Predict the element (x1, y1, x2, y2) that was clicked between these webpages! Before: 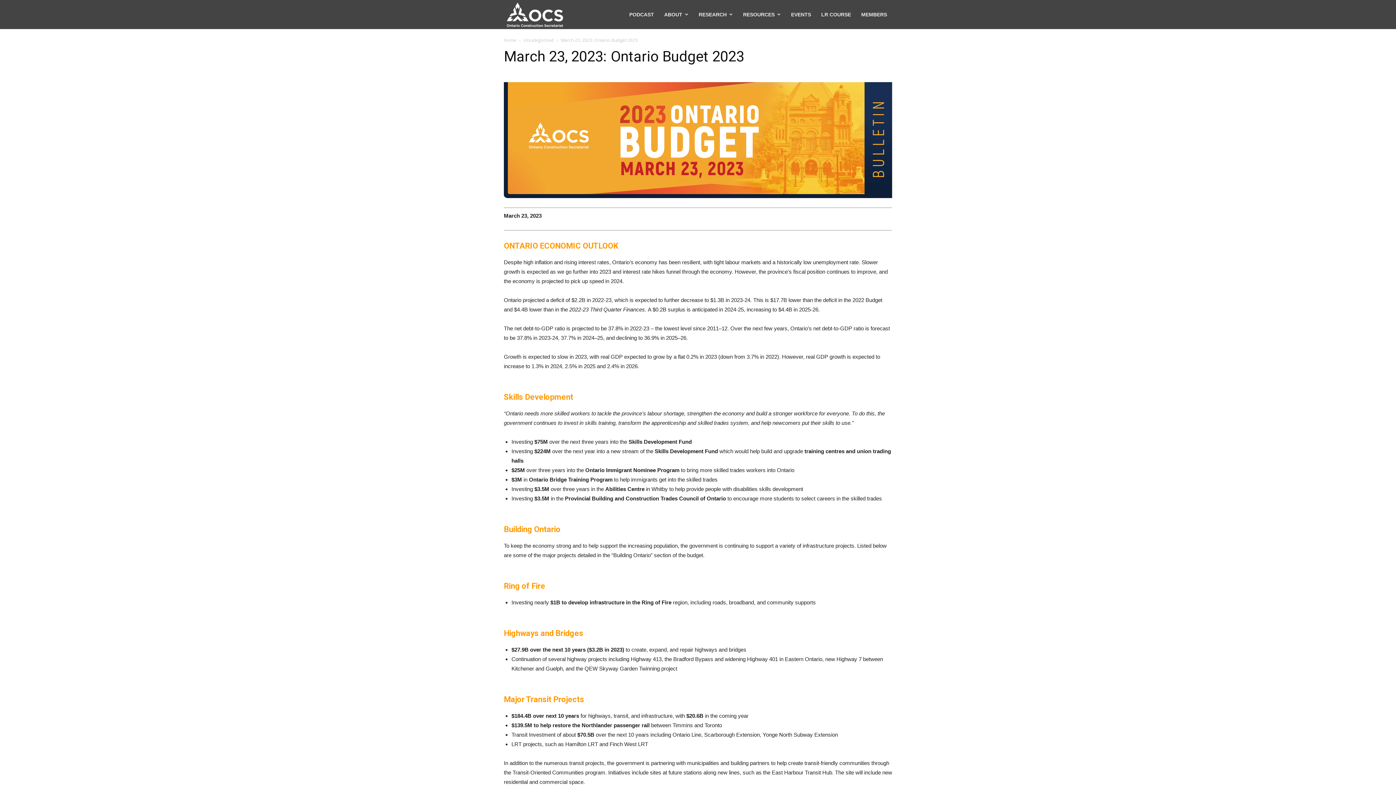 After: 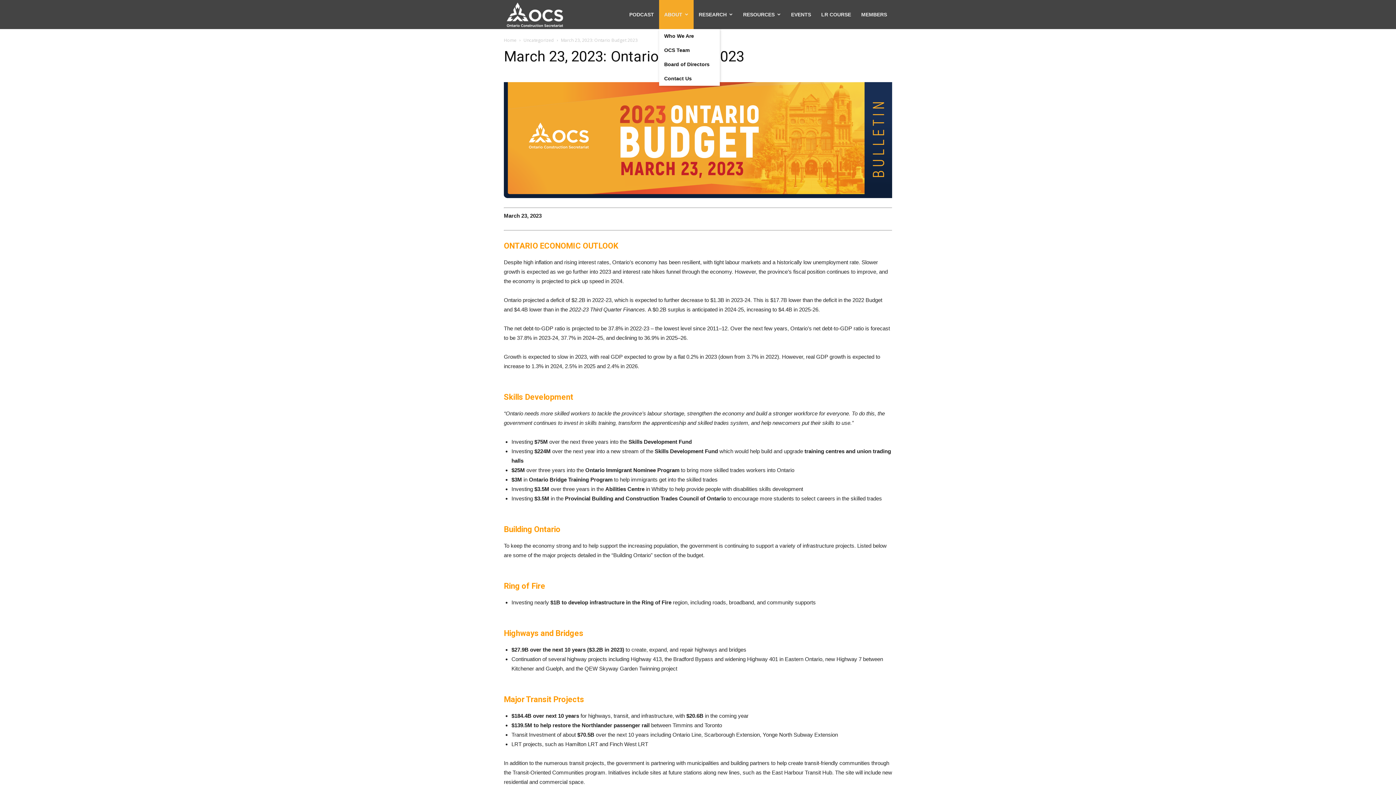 Action: label: ABOUT bbox: (659, 0, 693, 29)